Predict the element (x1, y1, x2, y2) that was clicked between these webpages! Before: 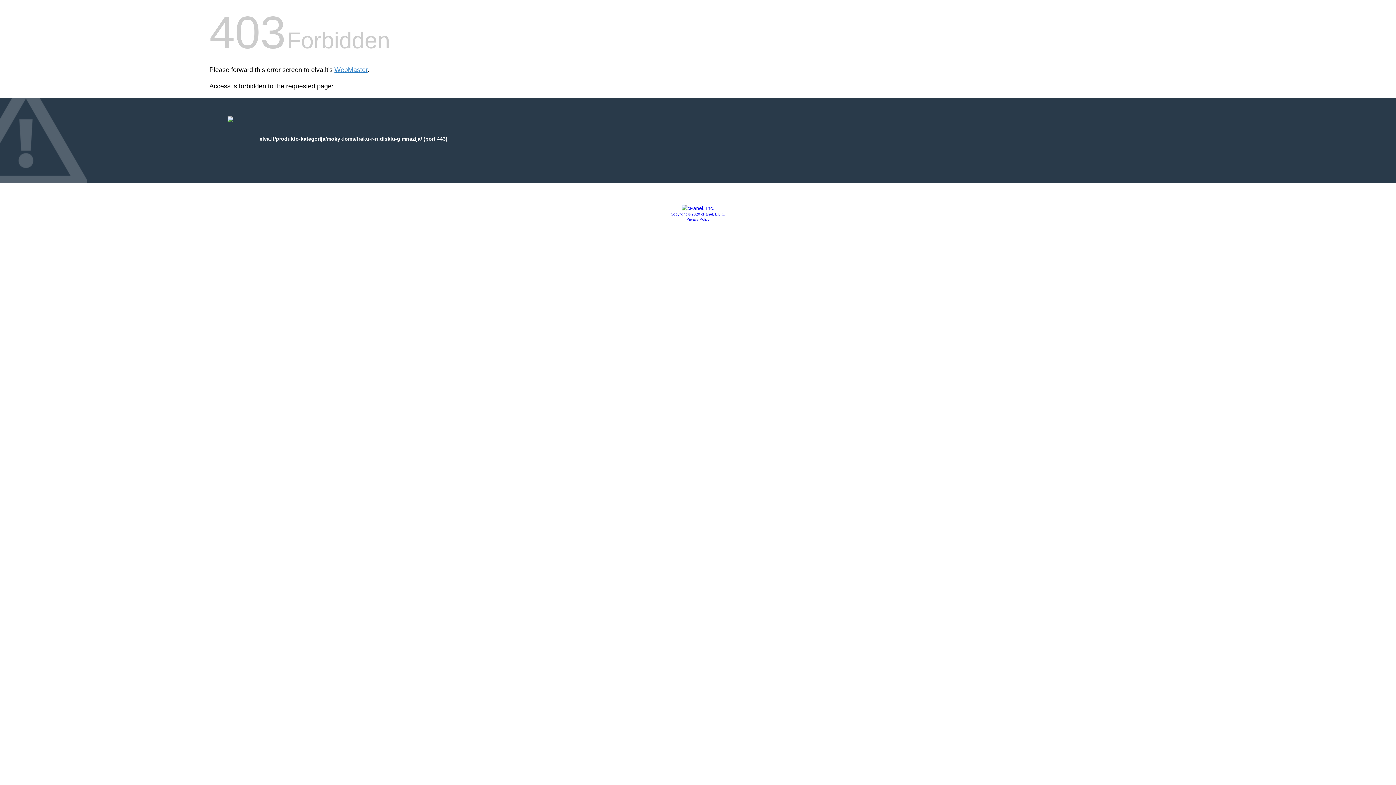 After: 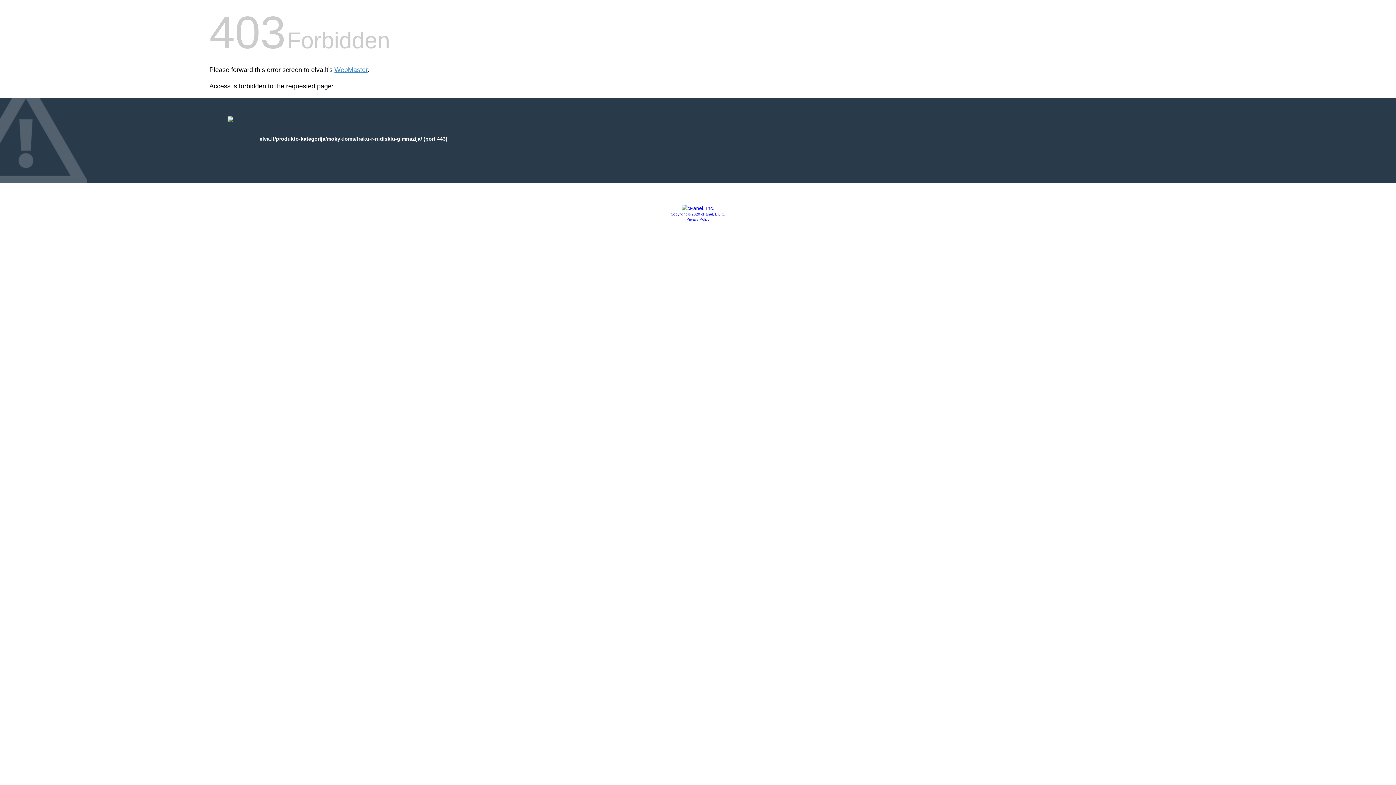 Action: label: Privacy Policy bbox: (686, 217, 709, 221)